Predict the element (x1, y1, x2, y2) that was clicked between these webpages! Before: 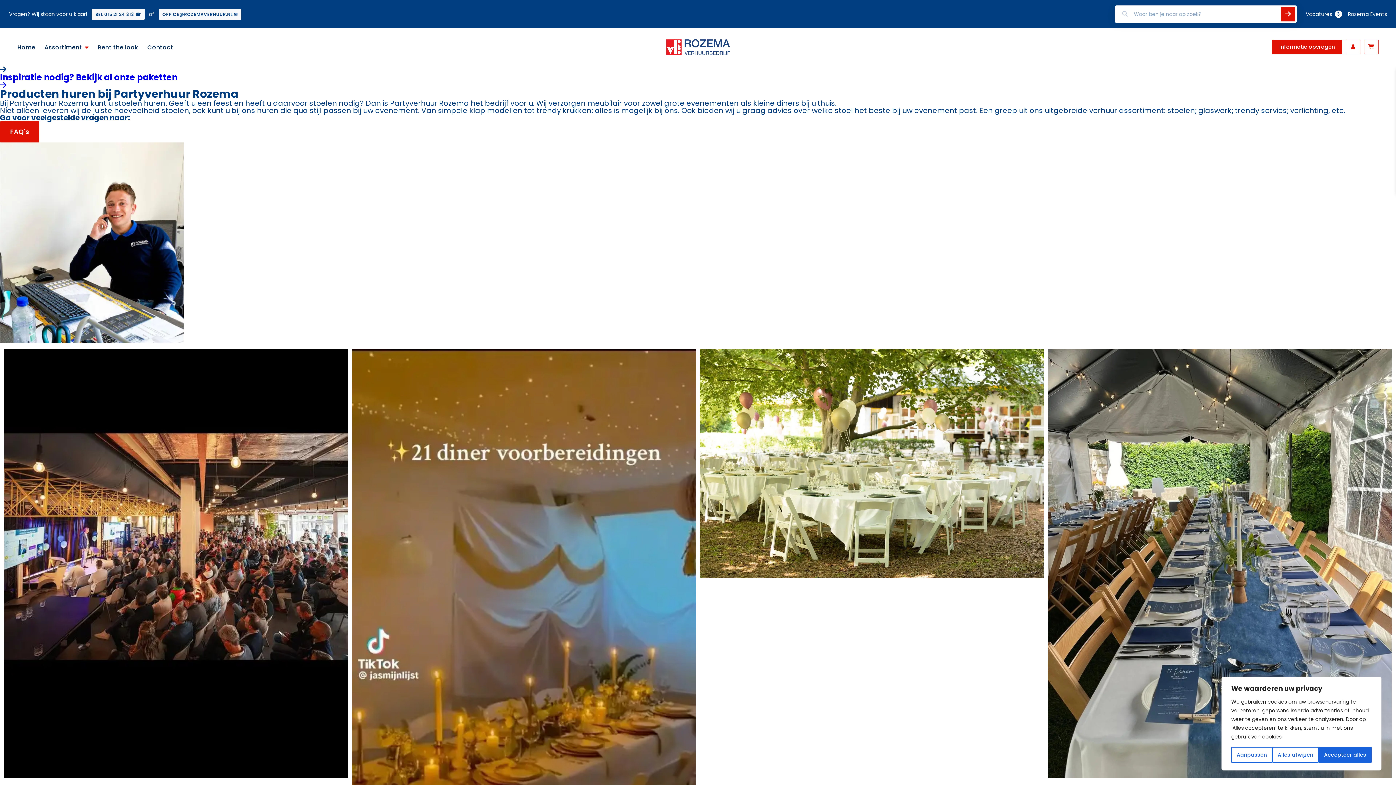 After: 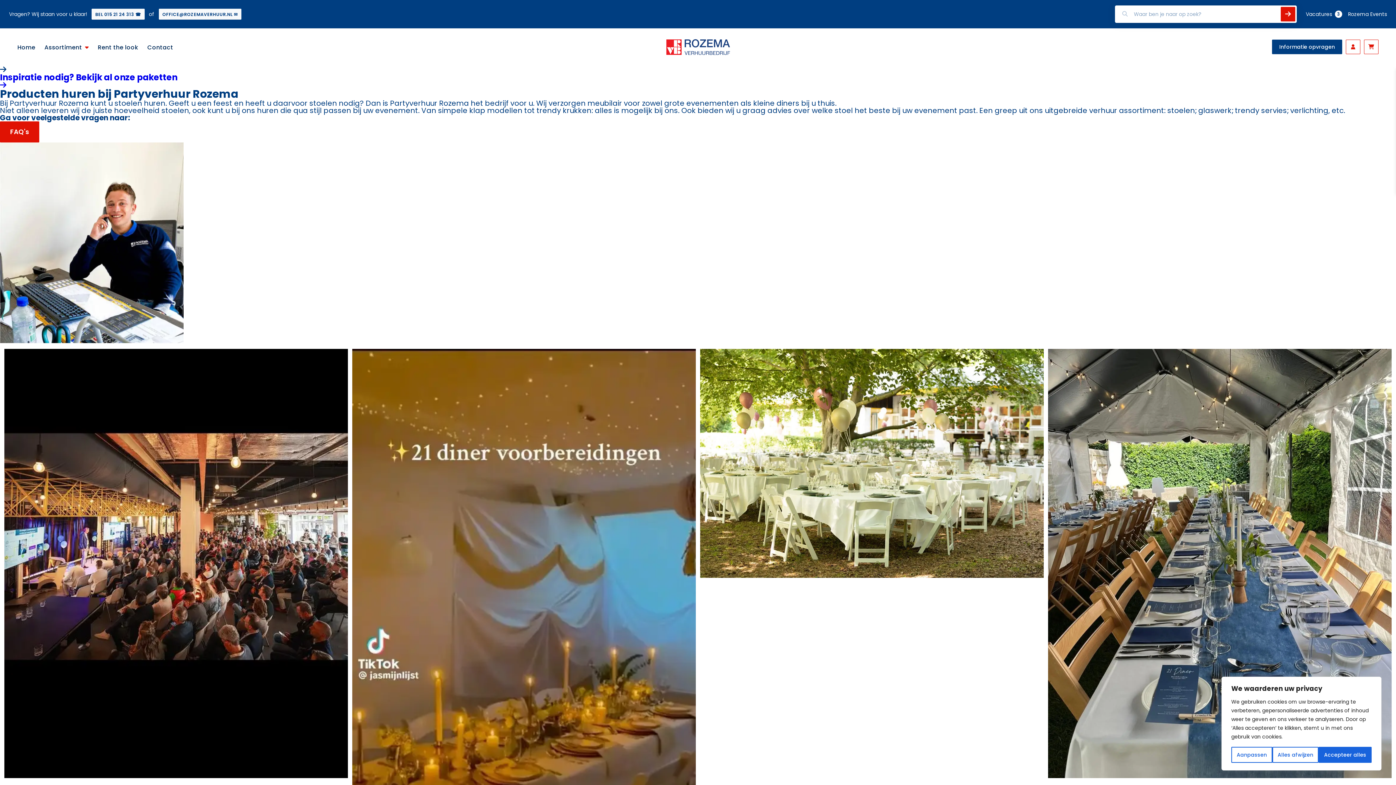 Action: bbox: (1272, 39, 1342, 54) label: Informatie opvragen